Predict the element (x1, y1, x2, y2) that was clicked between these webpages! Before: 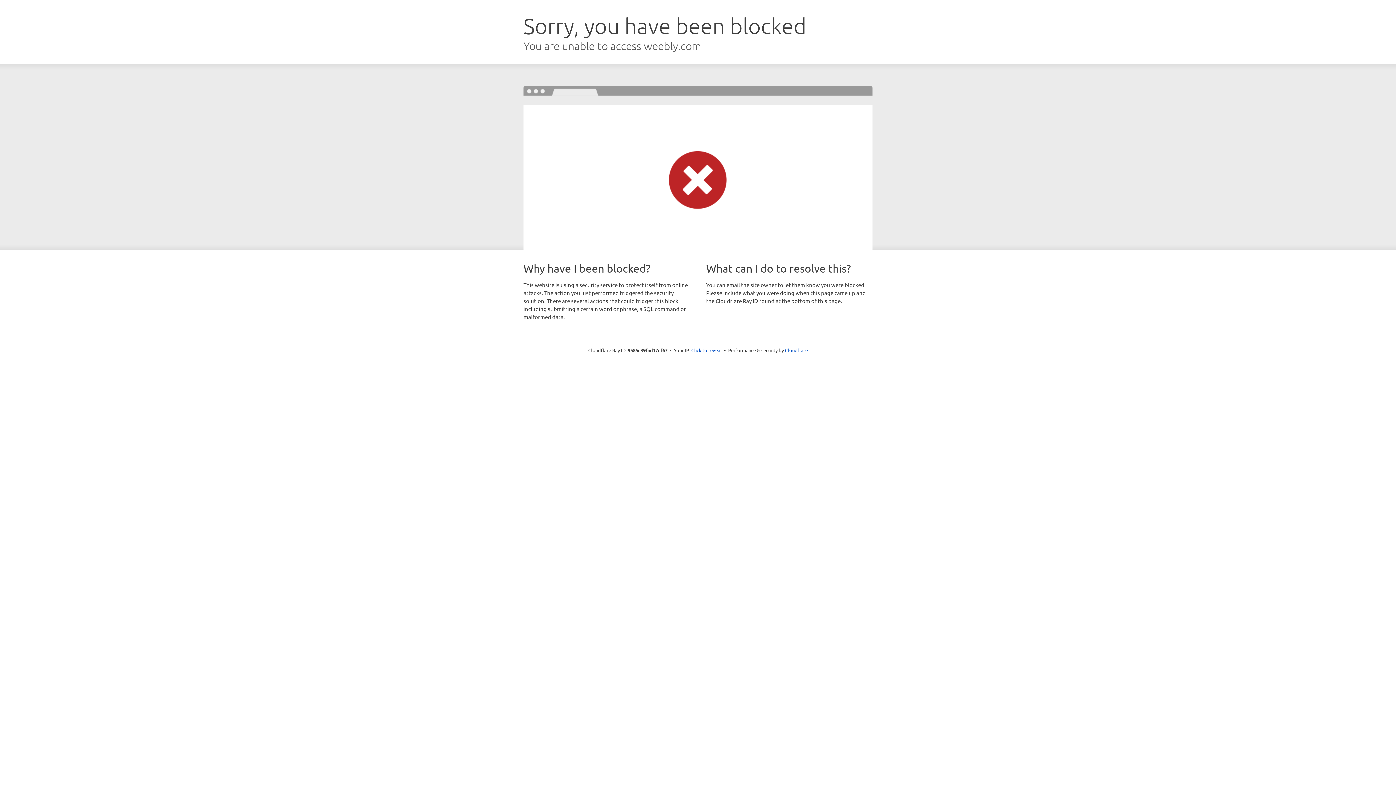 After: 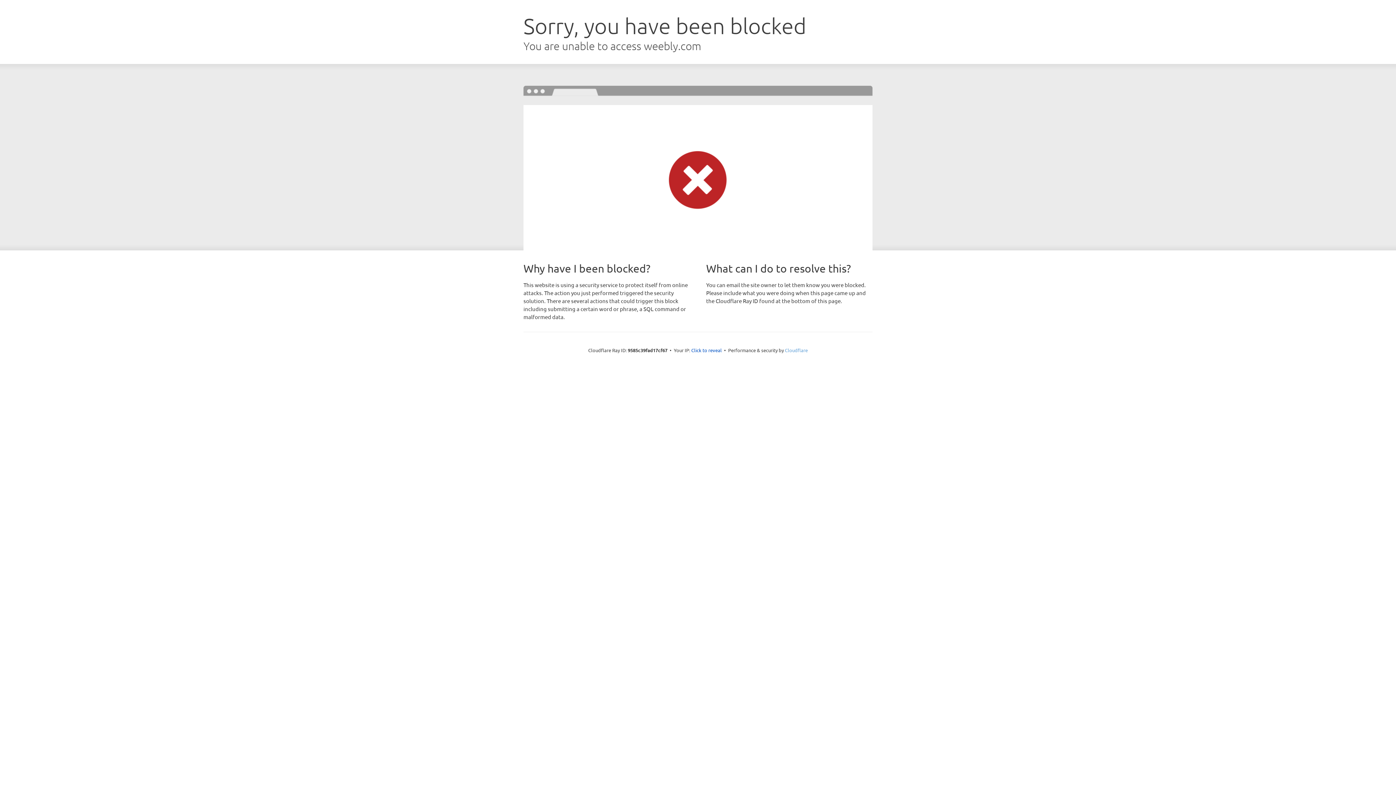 Action: bbox: (785, 347, 808, 353) label: Cloudflare